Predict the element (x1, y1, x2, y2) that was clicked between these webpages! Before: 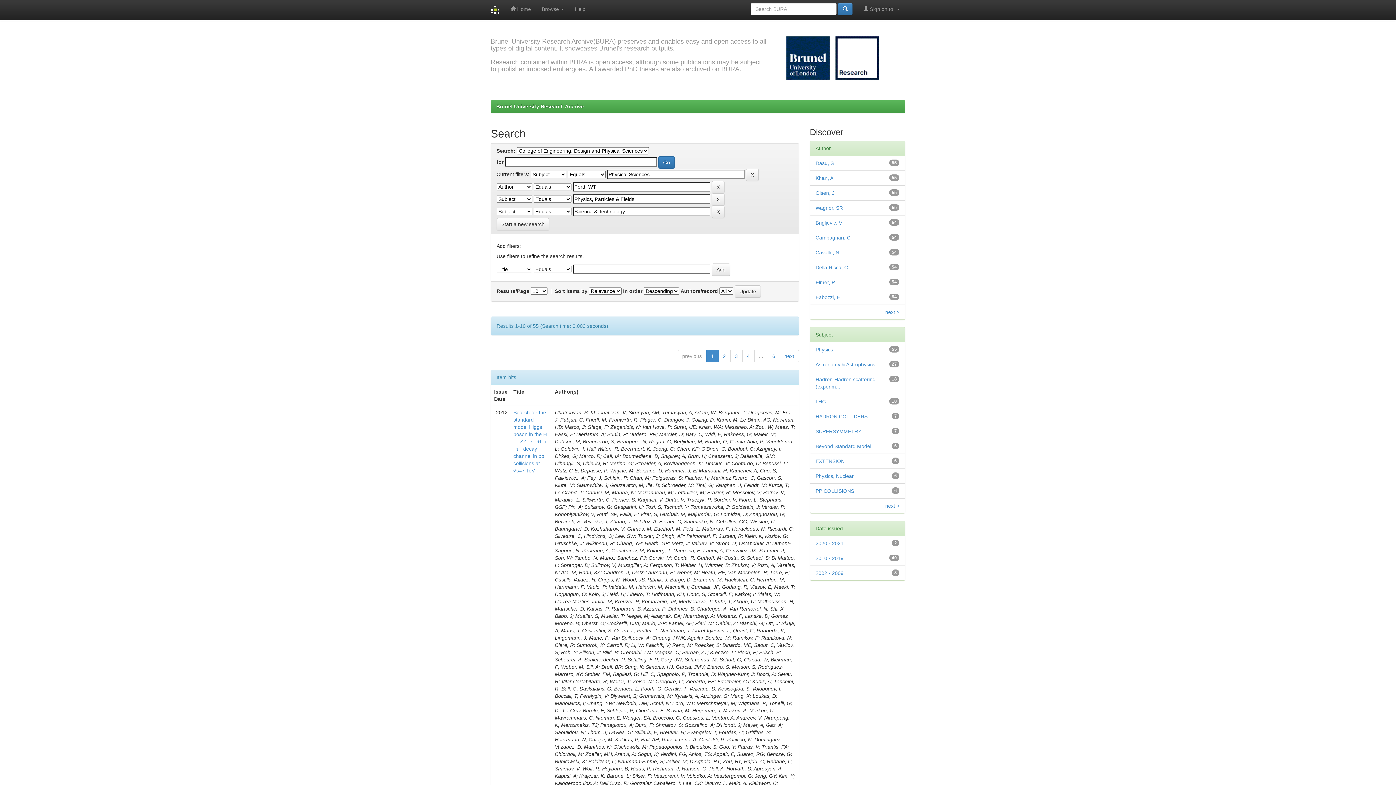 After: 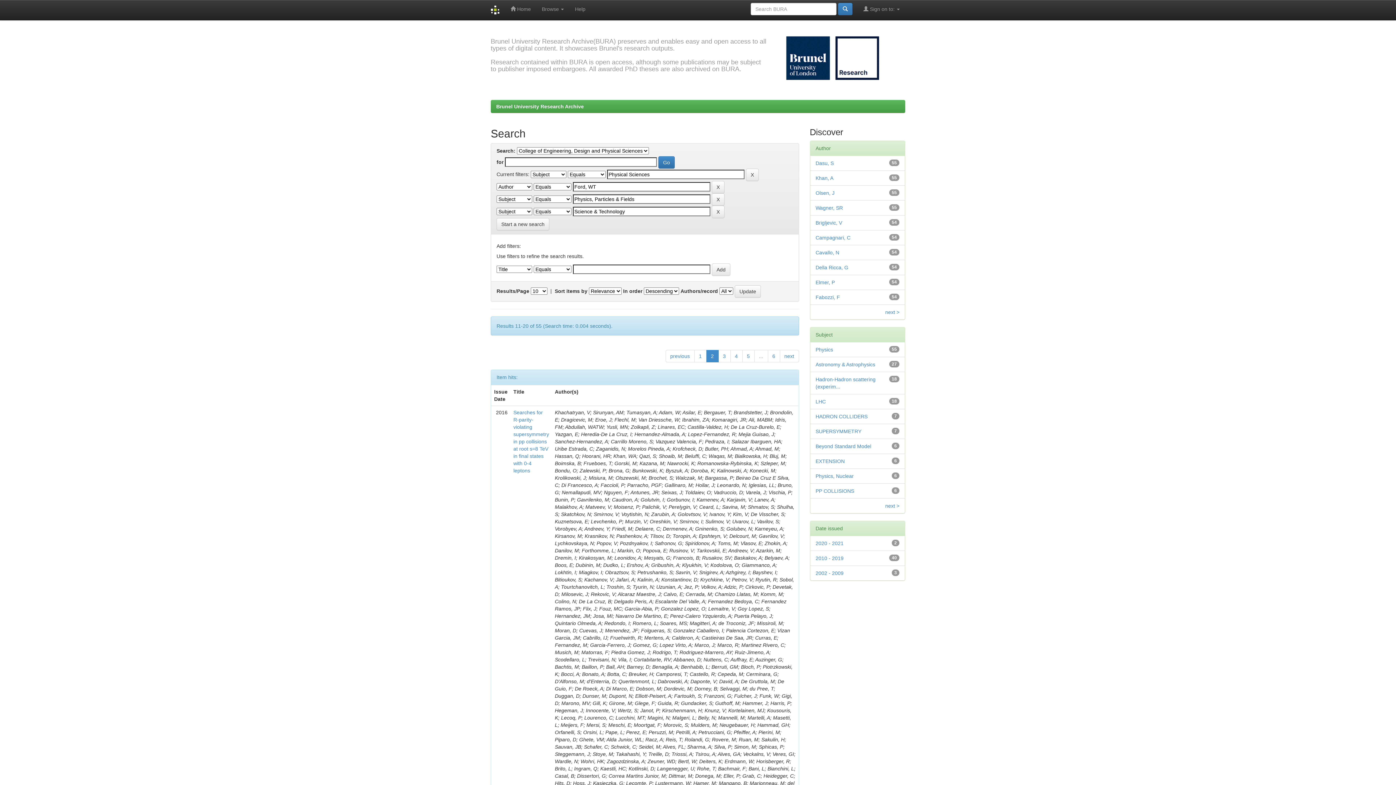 Action: label: 2 bbox: (718, 350, 730, 362)